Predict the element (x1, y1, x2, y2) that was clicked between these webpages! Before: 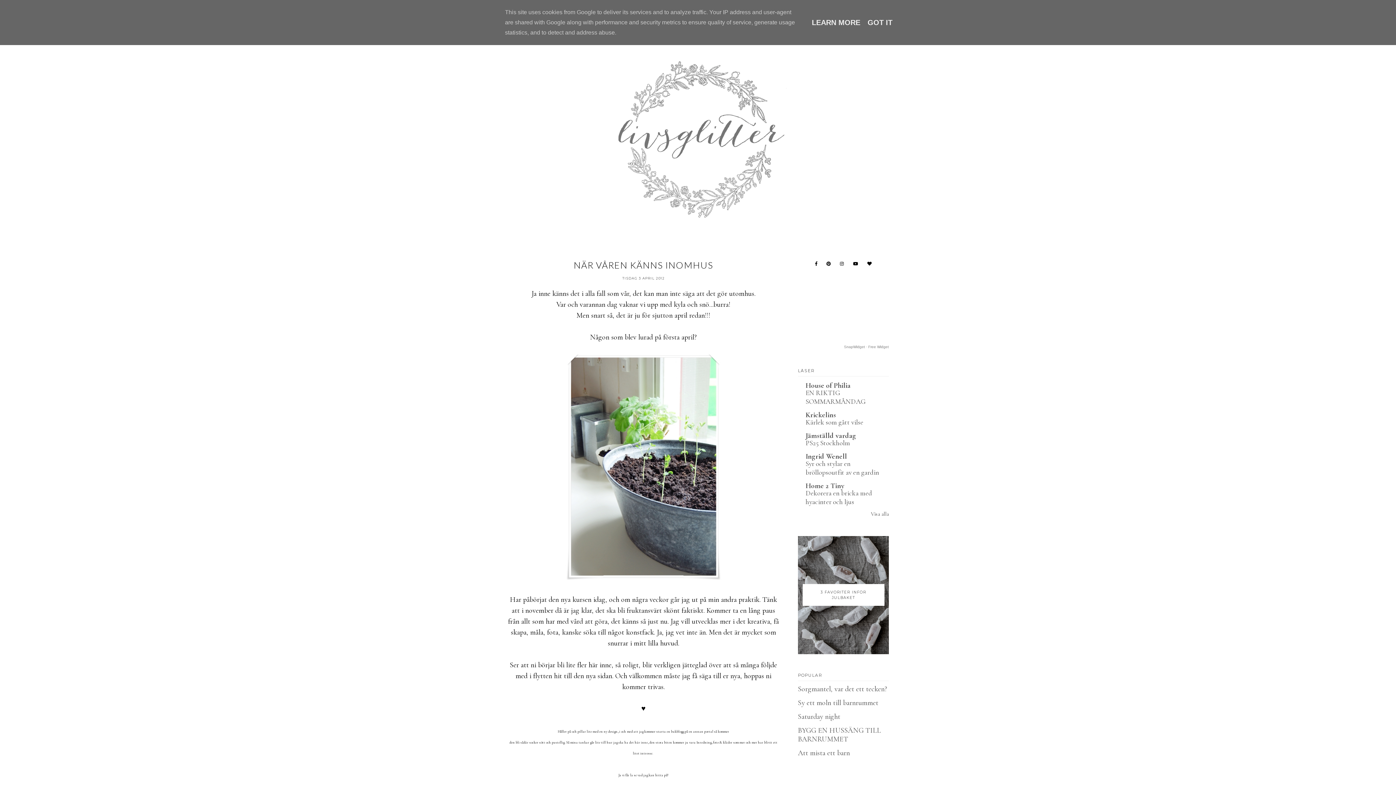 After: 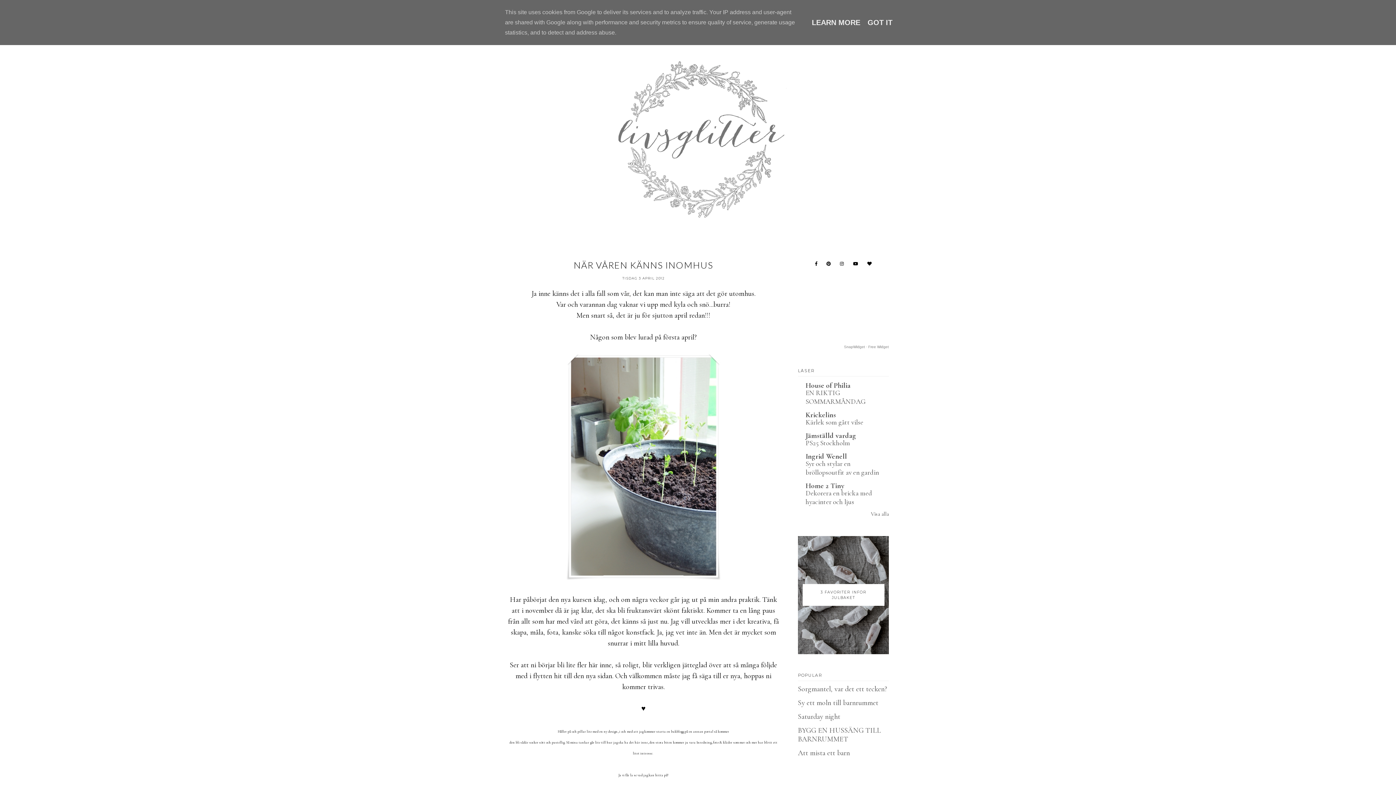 Action: bbox: (840, 261, 844, 266)